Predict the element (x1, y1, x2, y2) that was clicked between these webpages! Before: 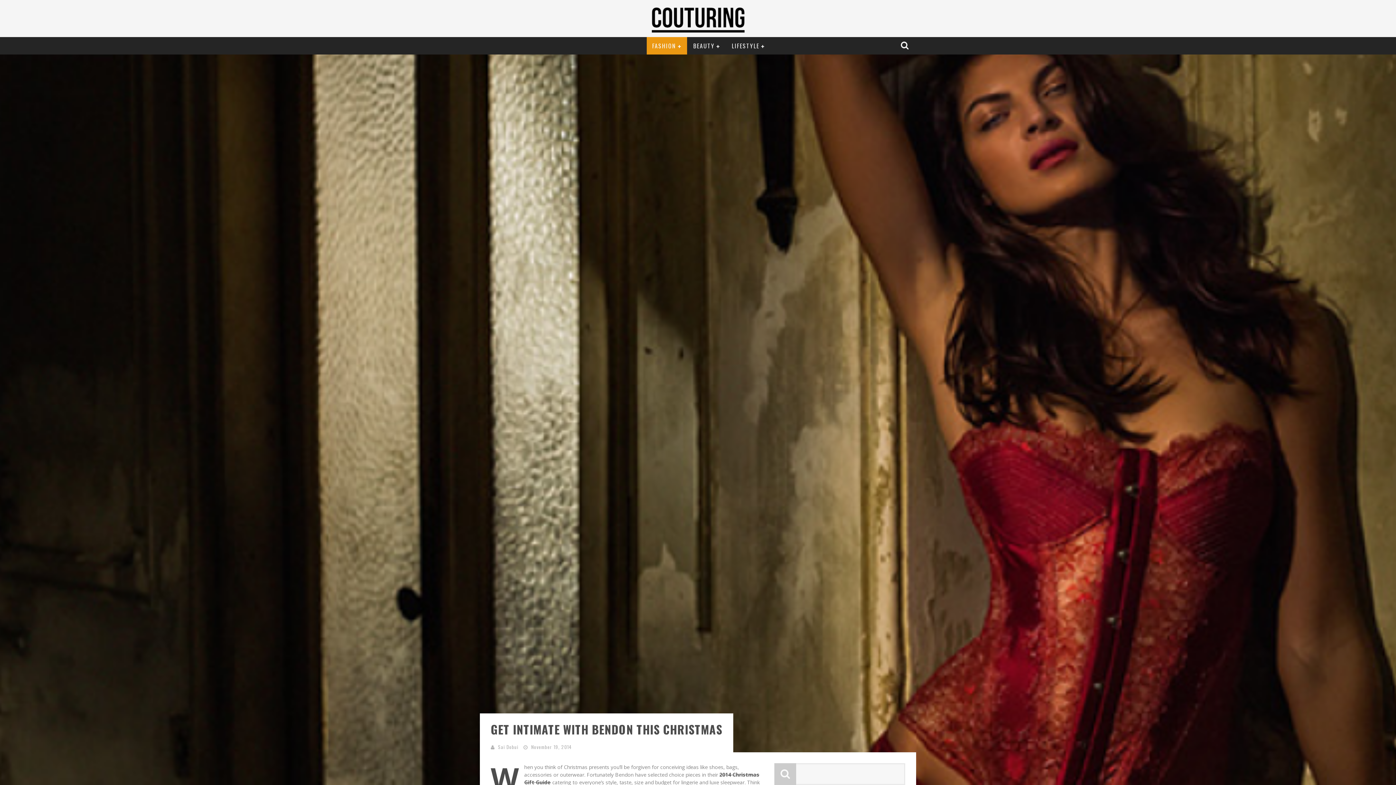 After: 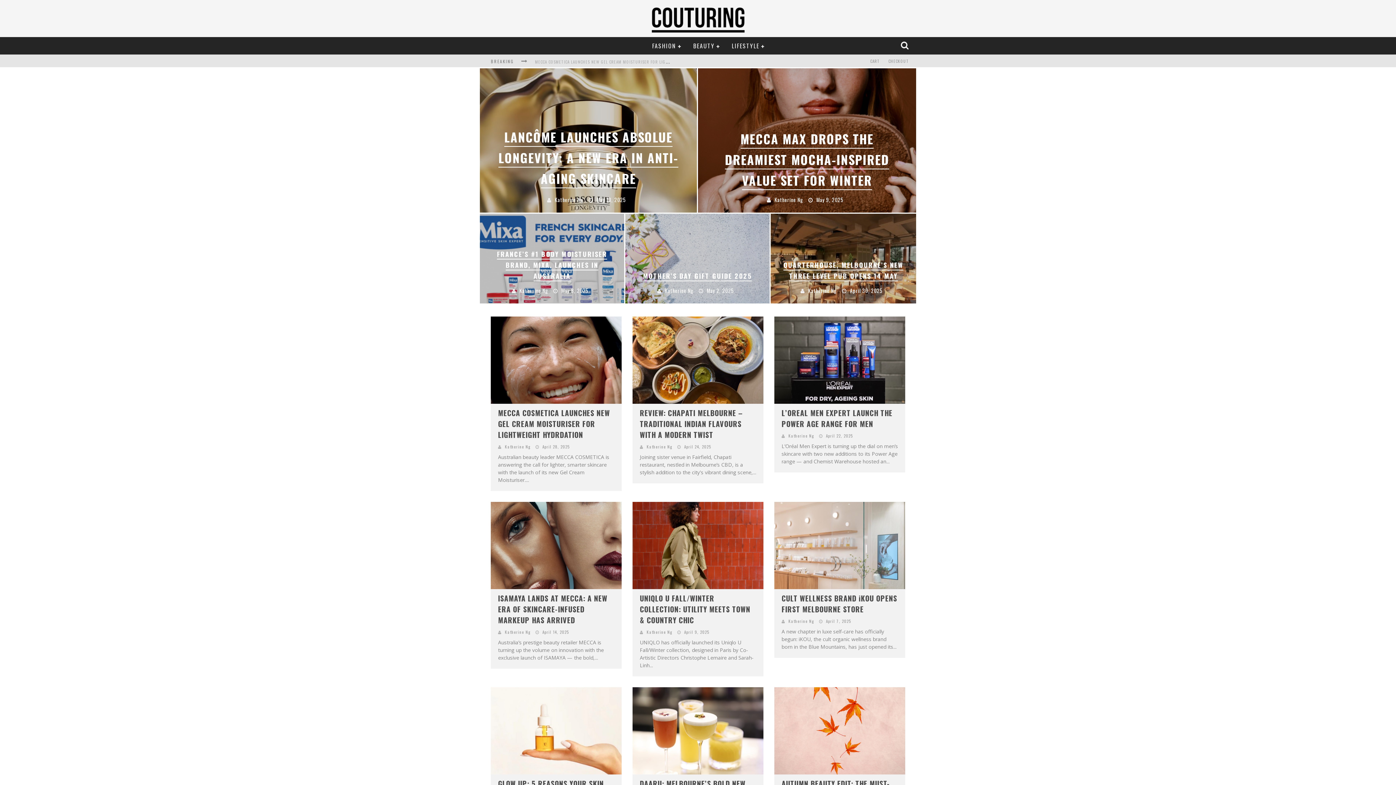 Action: bbox: (651, 27, 744, 34)